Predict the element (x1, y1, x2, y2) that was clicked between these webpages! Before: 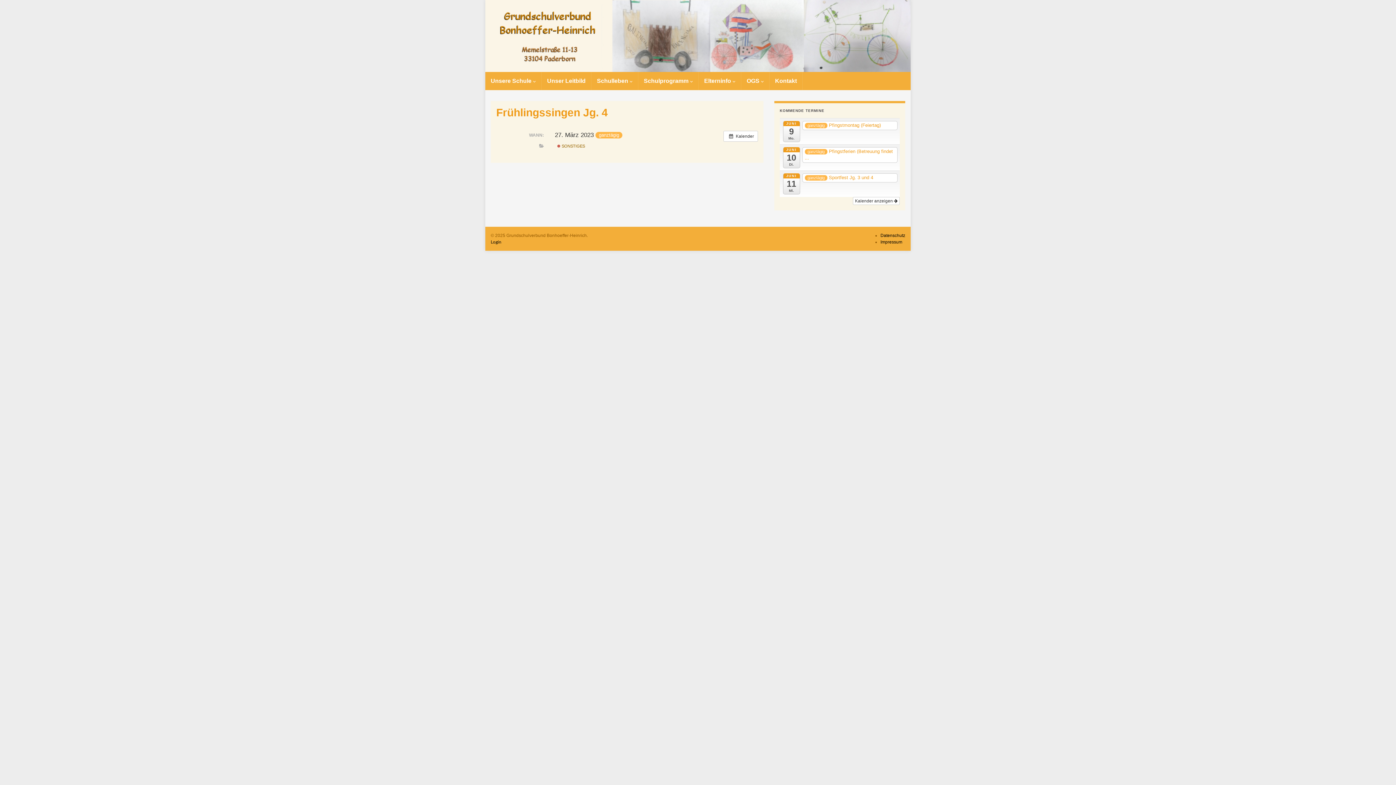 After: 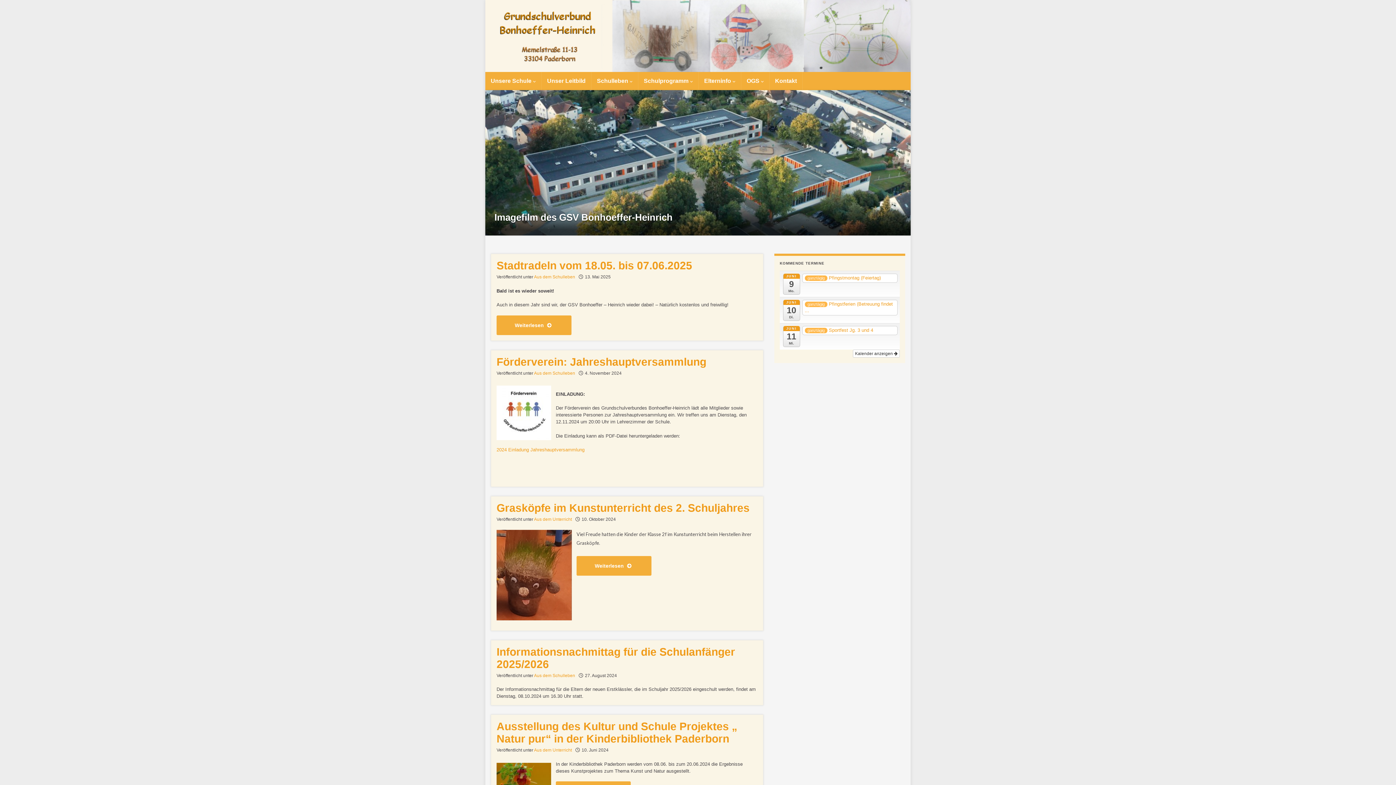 Action: bbox: (485, 0, 910, 72) label:  